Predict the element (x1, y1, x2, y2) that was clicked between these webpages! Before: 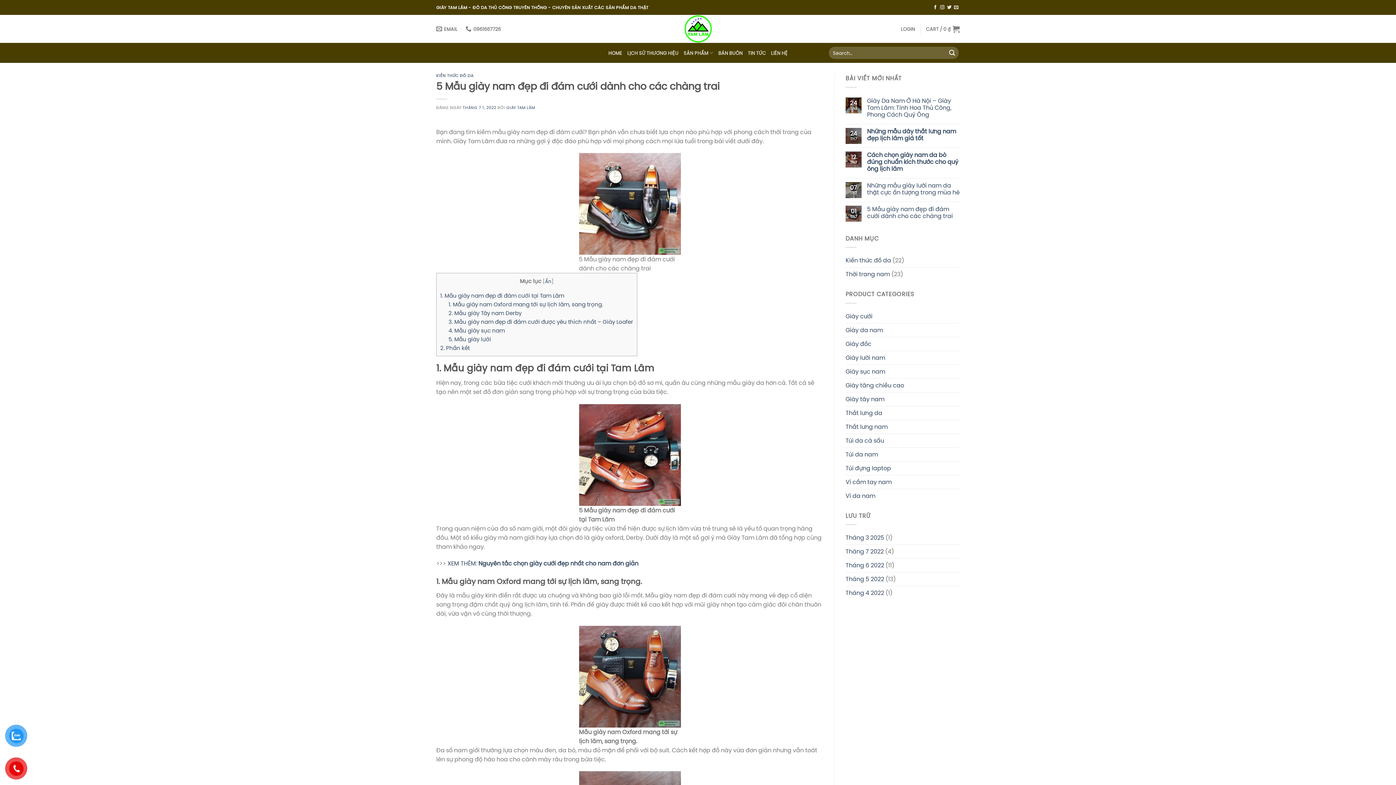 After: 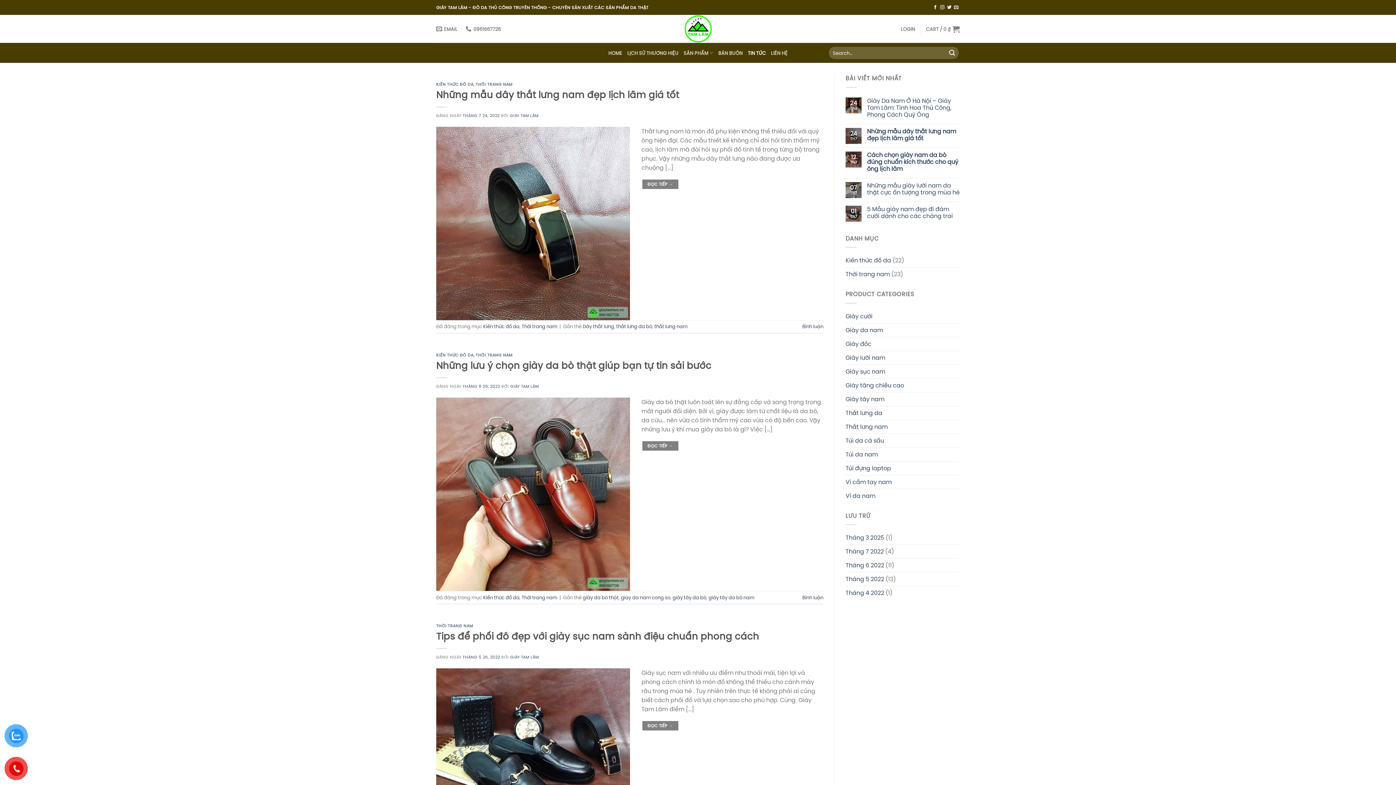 Action: bbox: (747, 46, 766, 59) label: TIN TỨC